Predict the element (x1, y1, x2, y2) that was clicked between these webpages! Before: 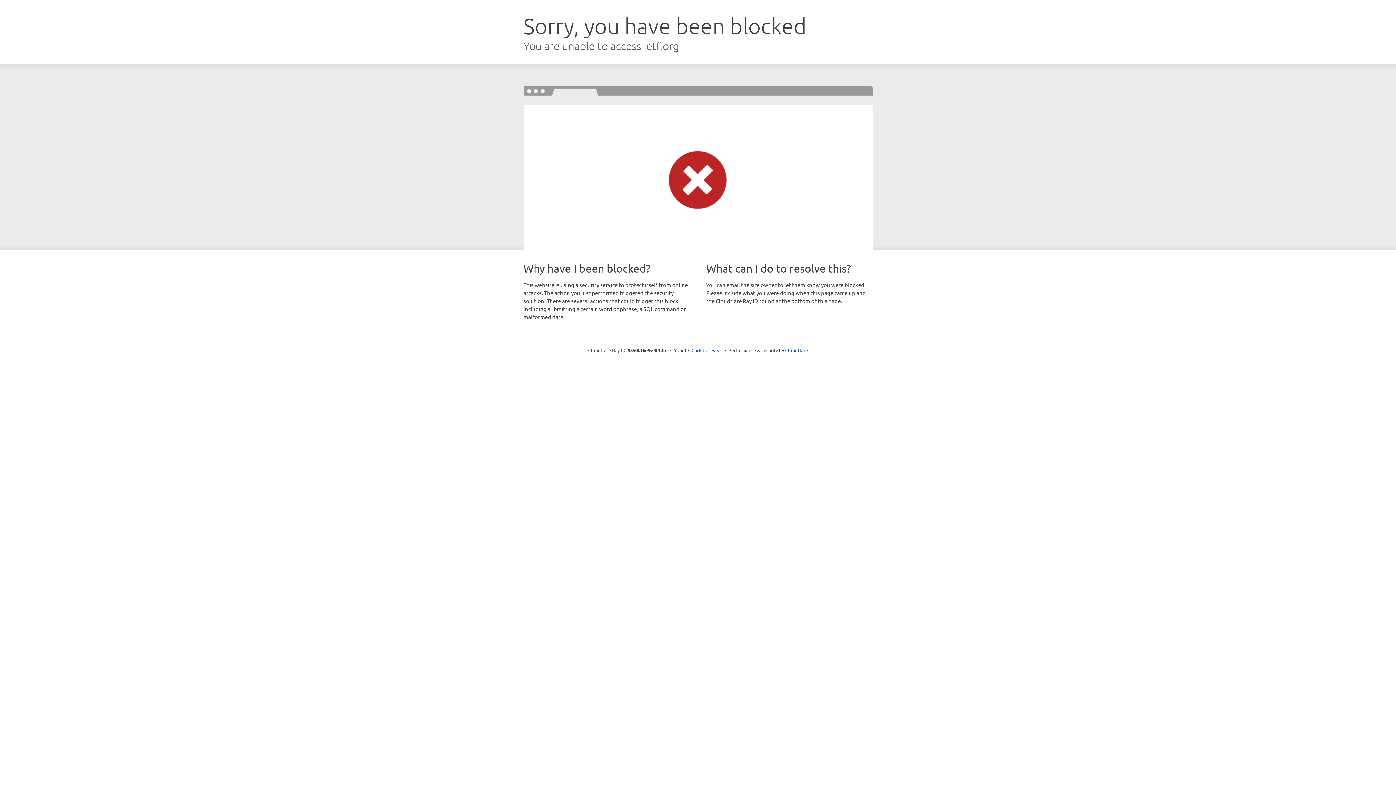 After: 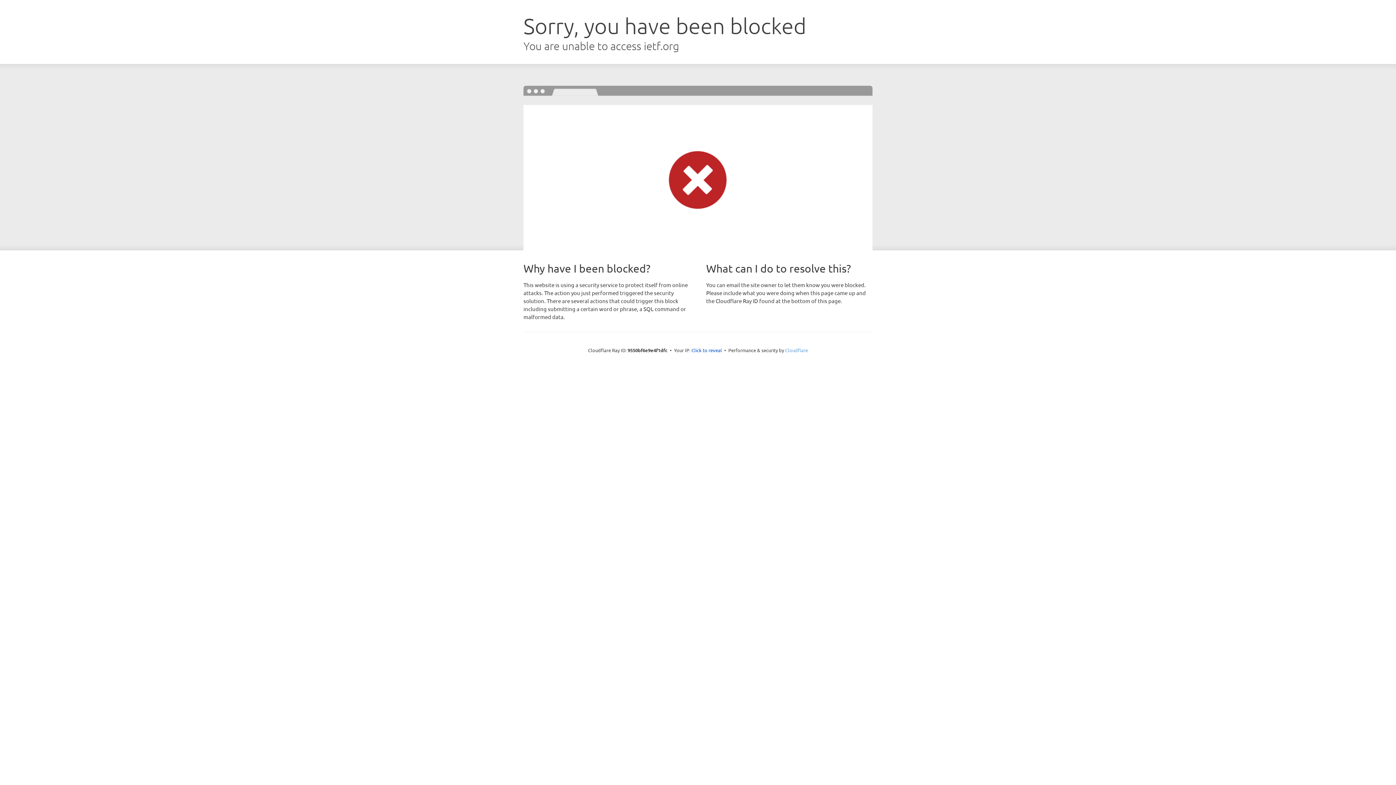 Action: label: Cloudflare bbox: (785, 347, 808, 353)